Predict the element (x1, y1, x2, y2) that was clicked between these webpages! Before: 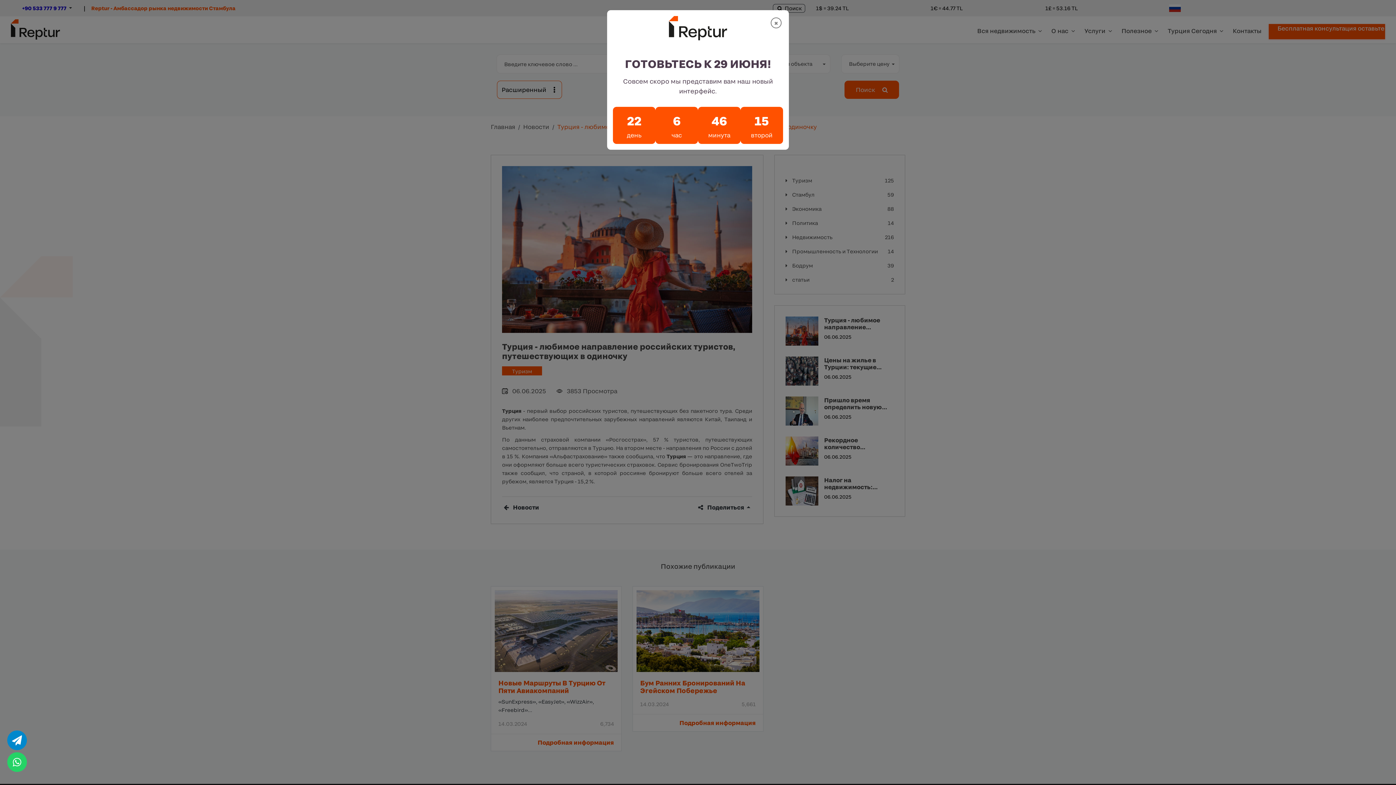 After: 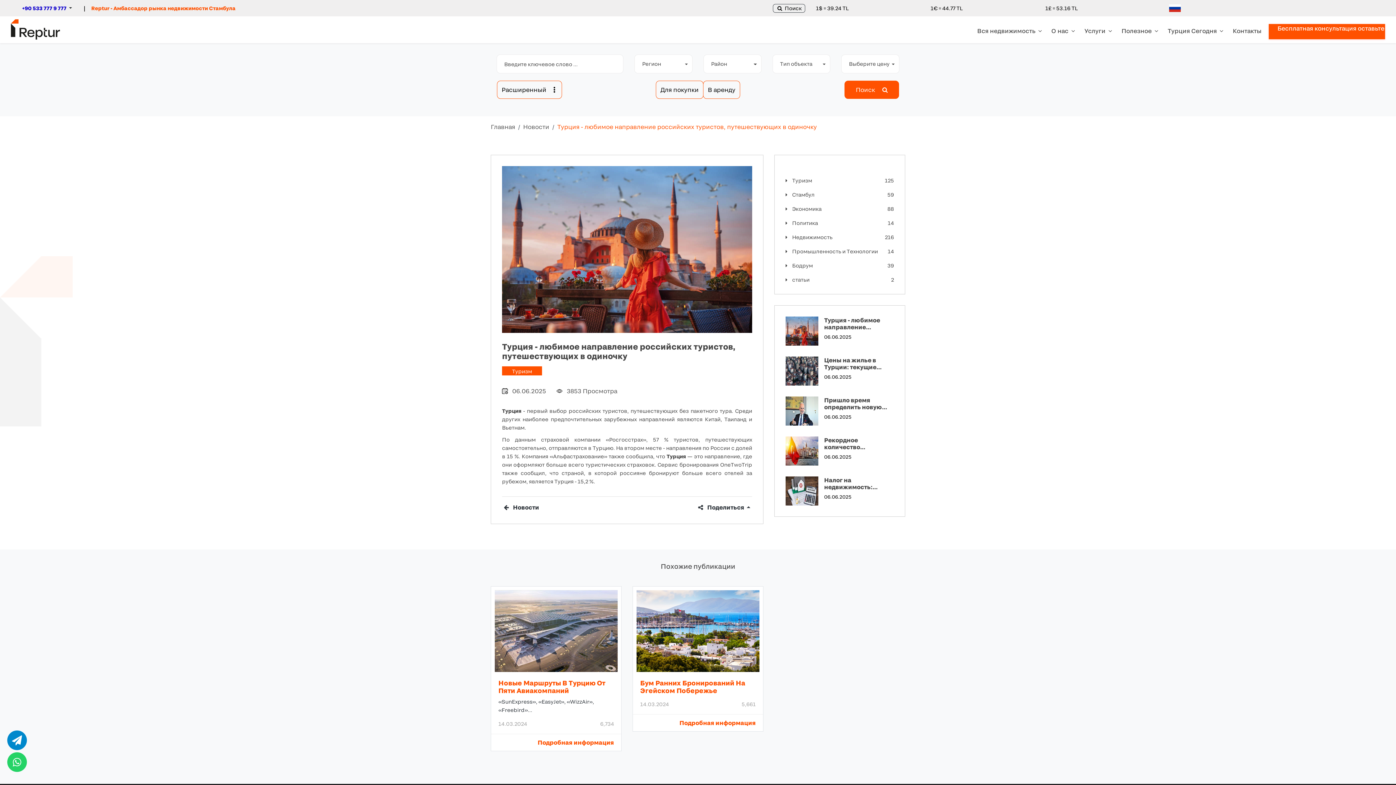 Action: label: Close bbox: (770, 17, 781, 28)